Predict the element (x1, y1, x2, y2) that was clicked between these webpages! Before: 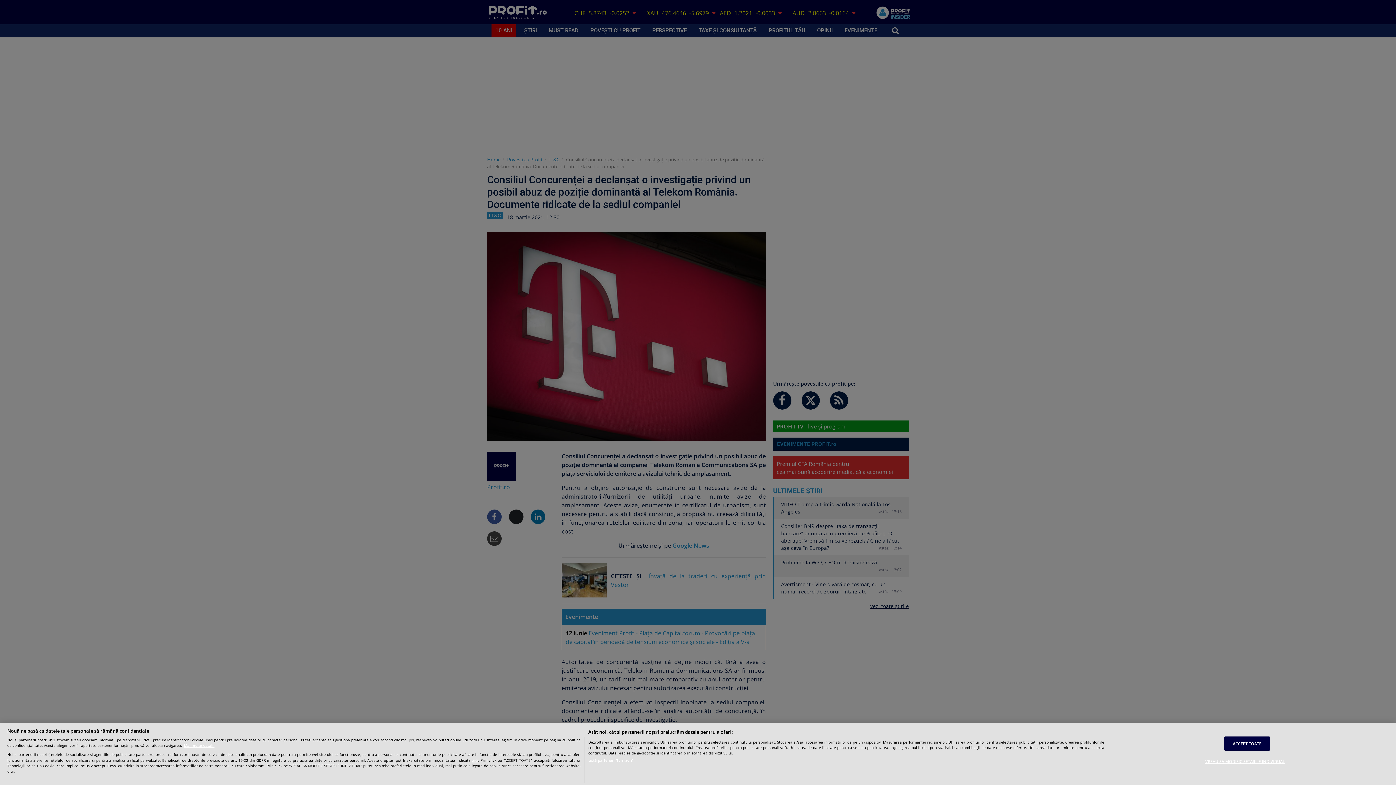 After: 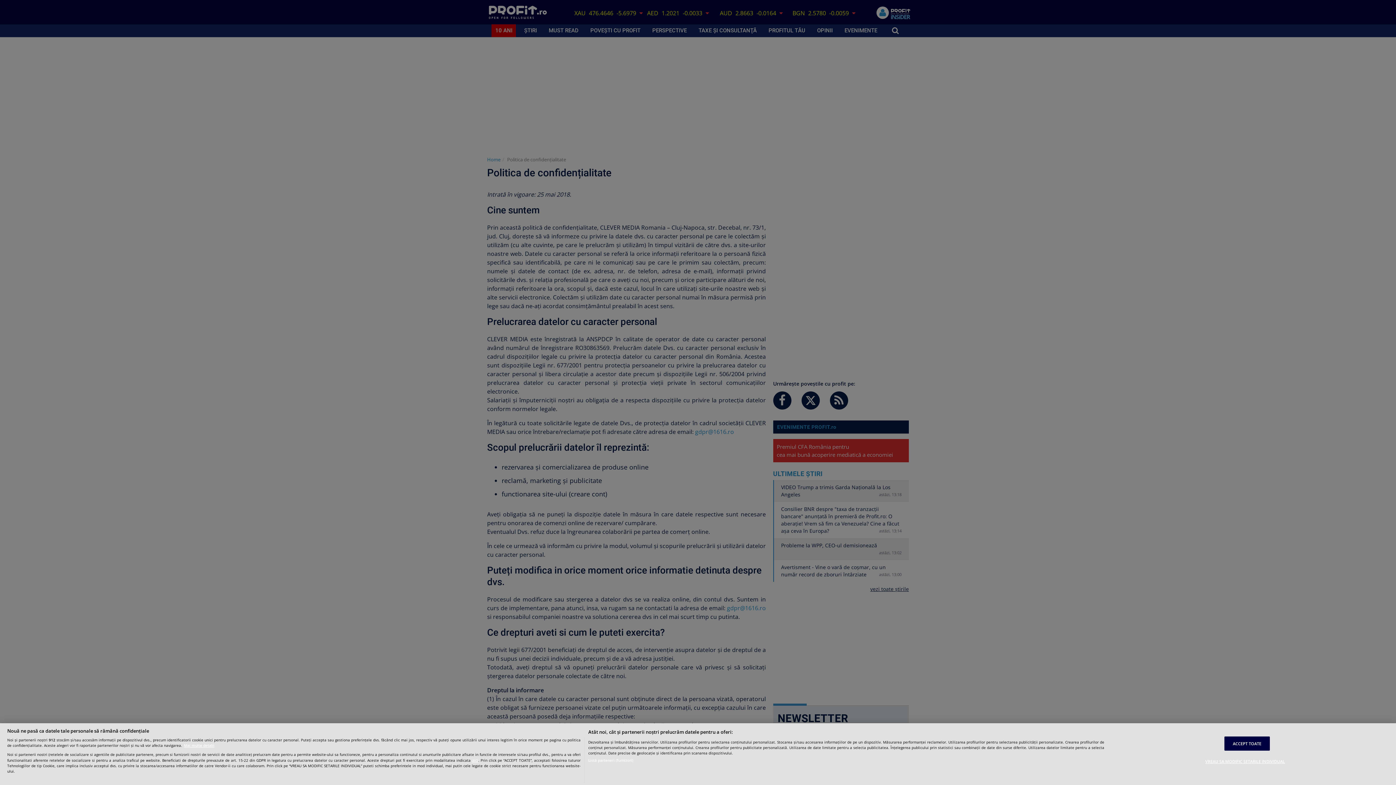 Action: bbox: (472, 757, 478, 763) label: aici